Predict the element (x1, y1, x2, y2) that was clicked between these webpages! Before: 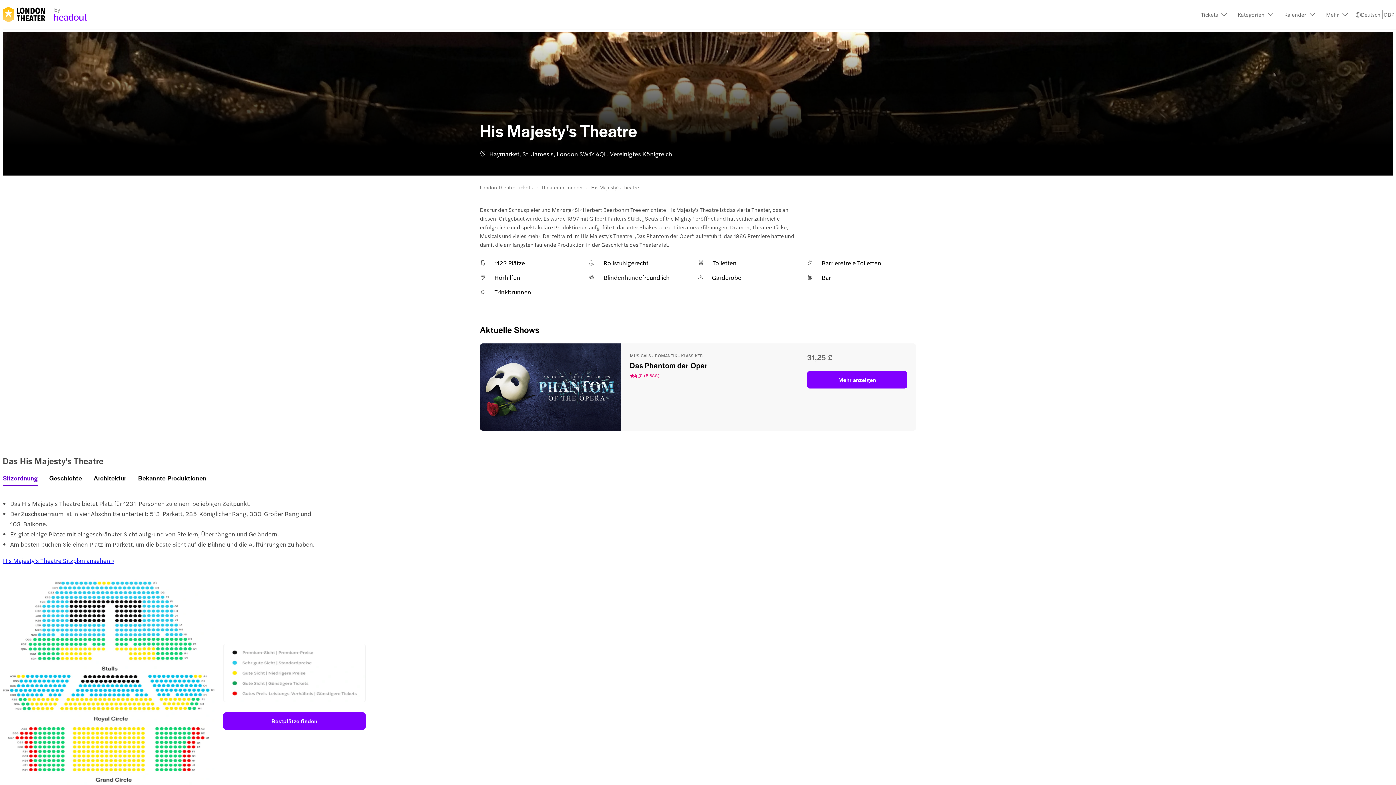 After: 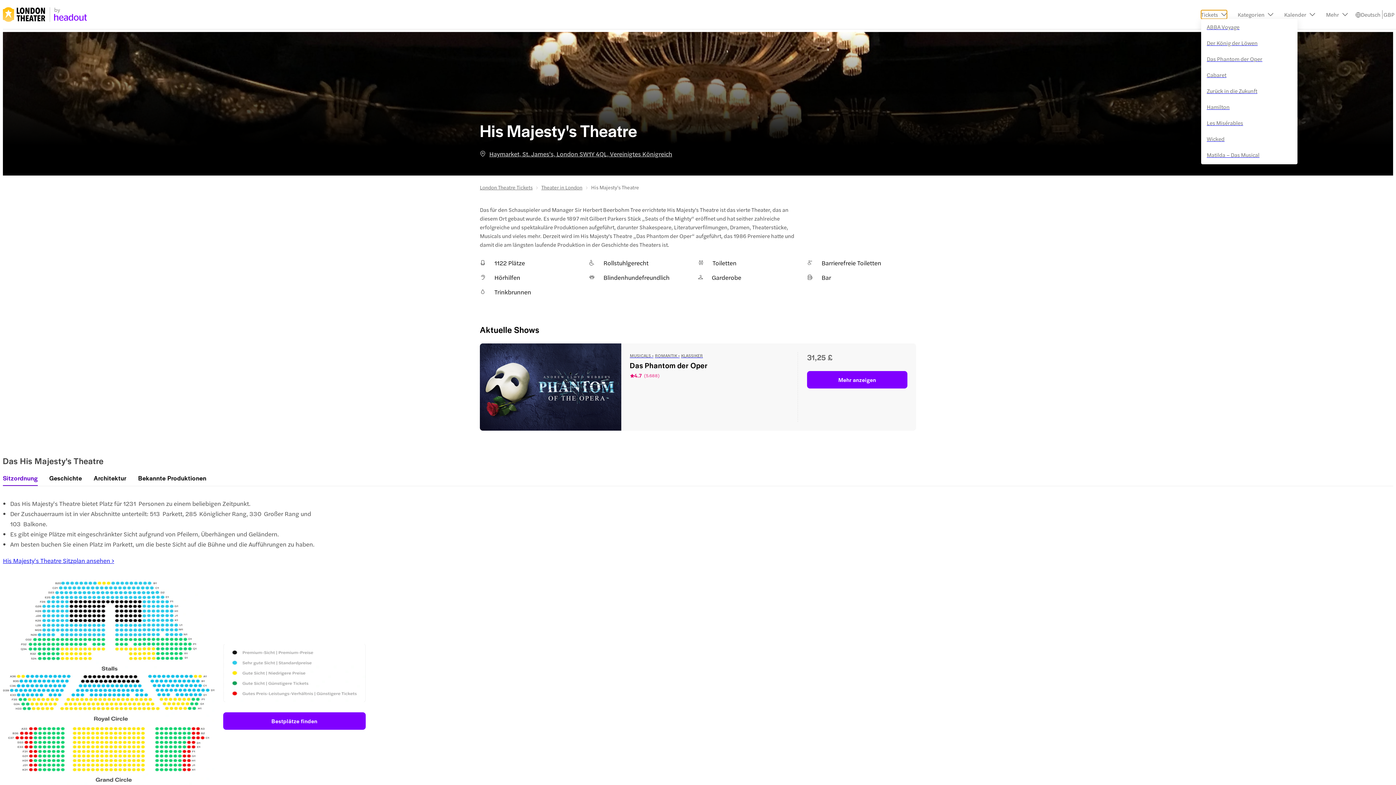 Action: label: Tickets bbox: (1201, 10, 1227, 18)